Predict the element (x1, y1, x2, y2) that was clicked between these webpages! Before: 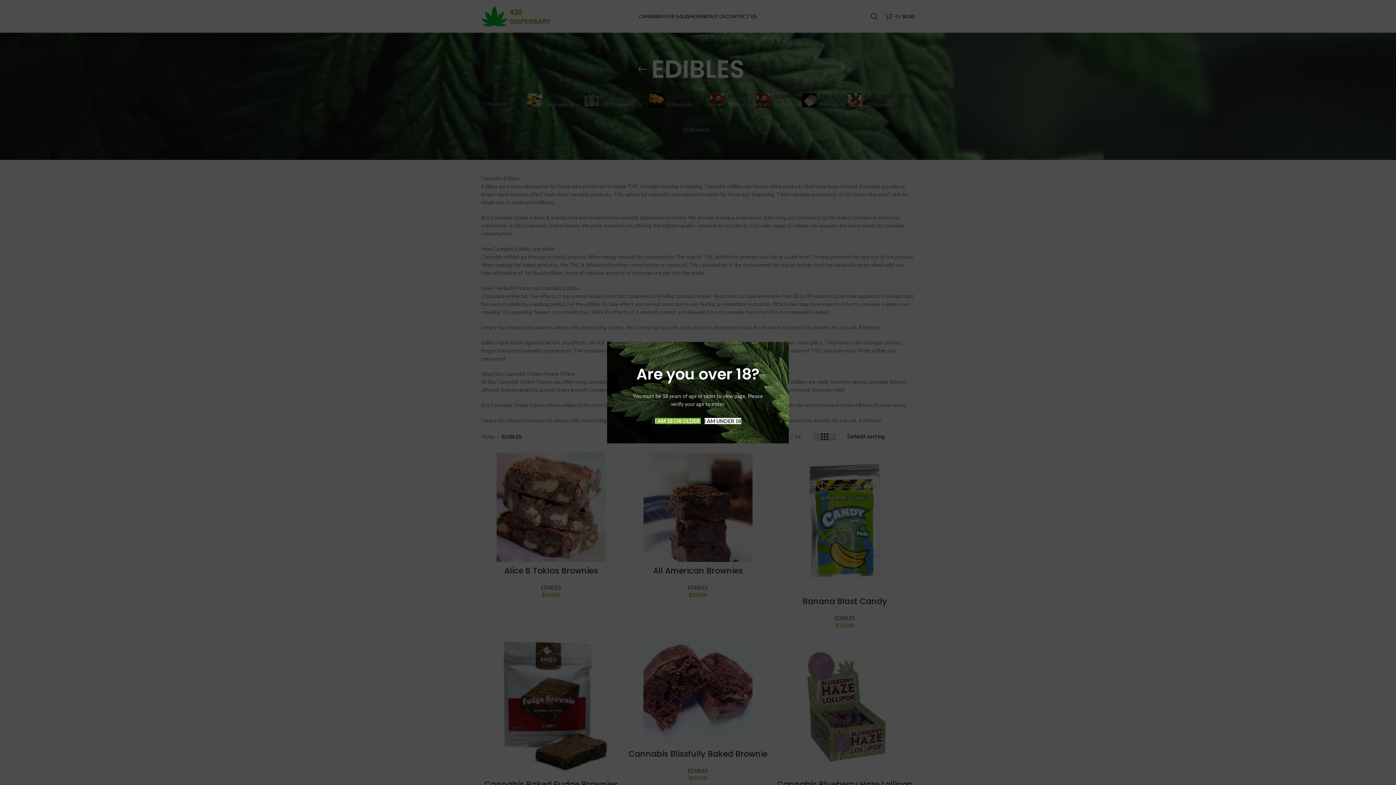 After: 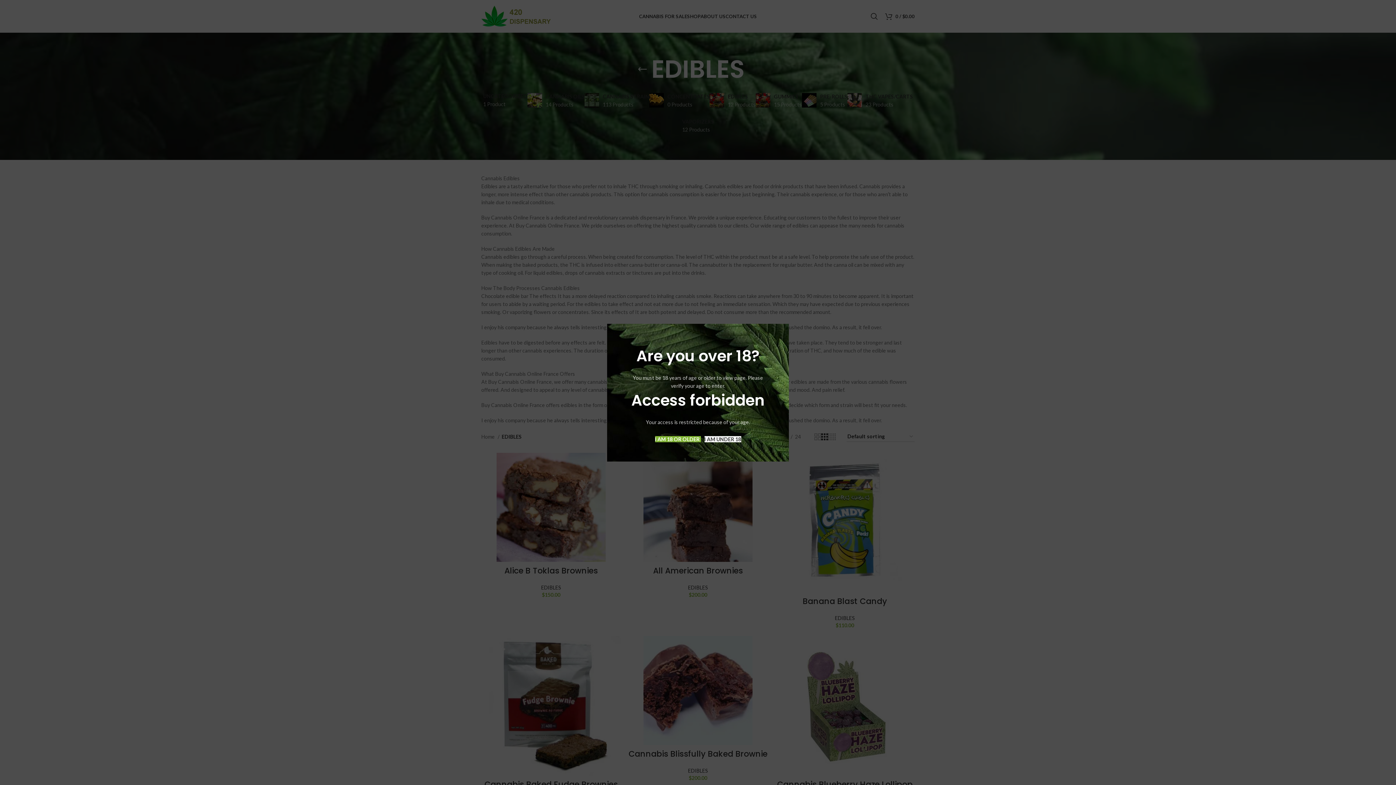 Action: label: I AM UNDER 18 bbox: (704, 418, 741, 424)